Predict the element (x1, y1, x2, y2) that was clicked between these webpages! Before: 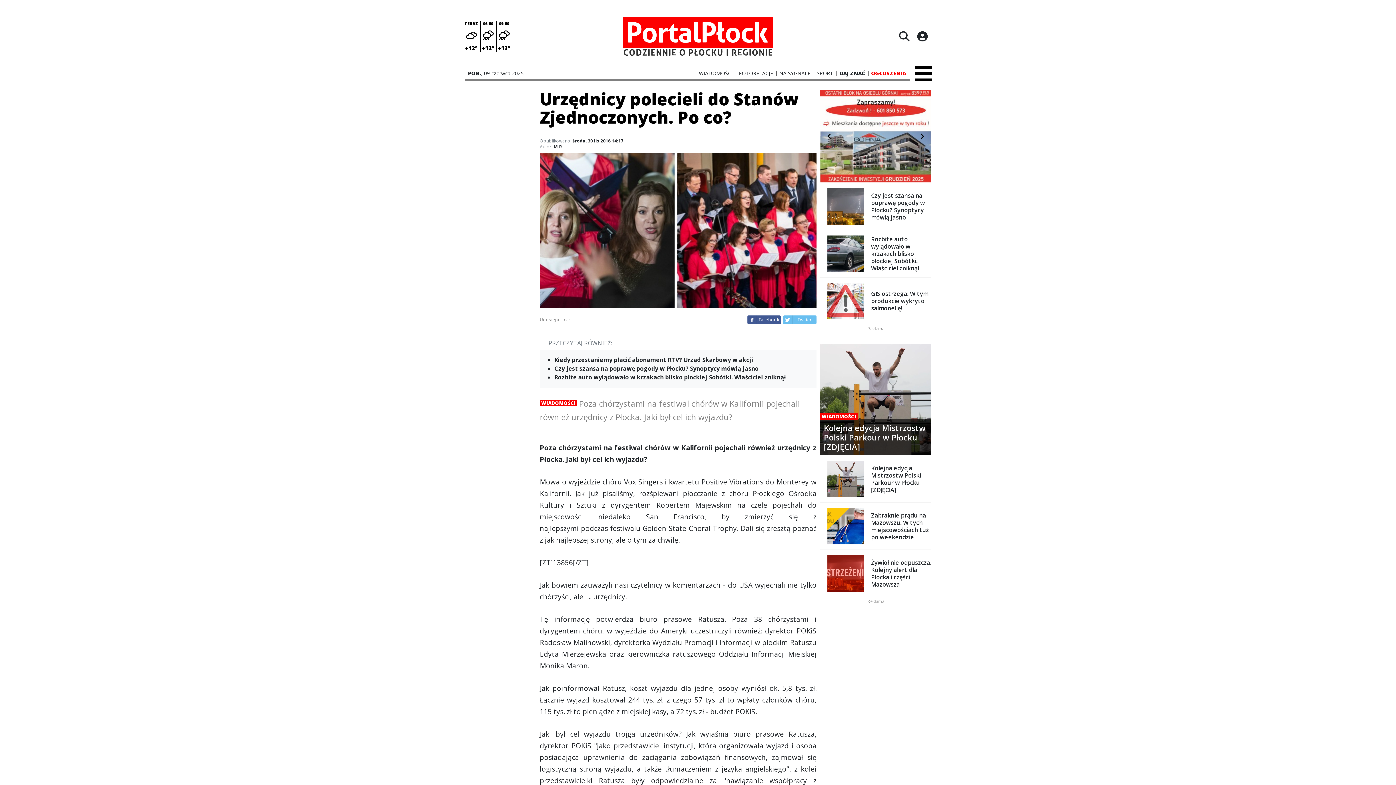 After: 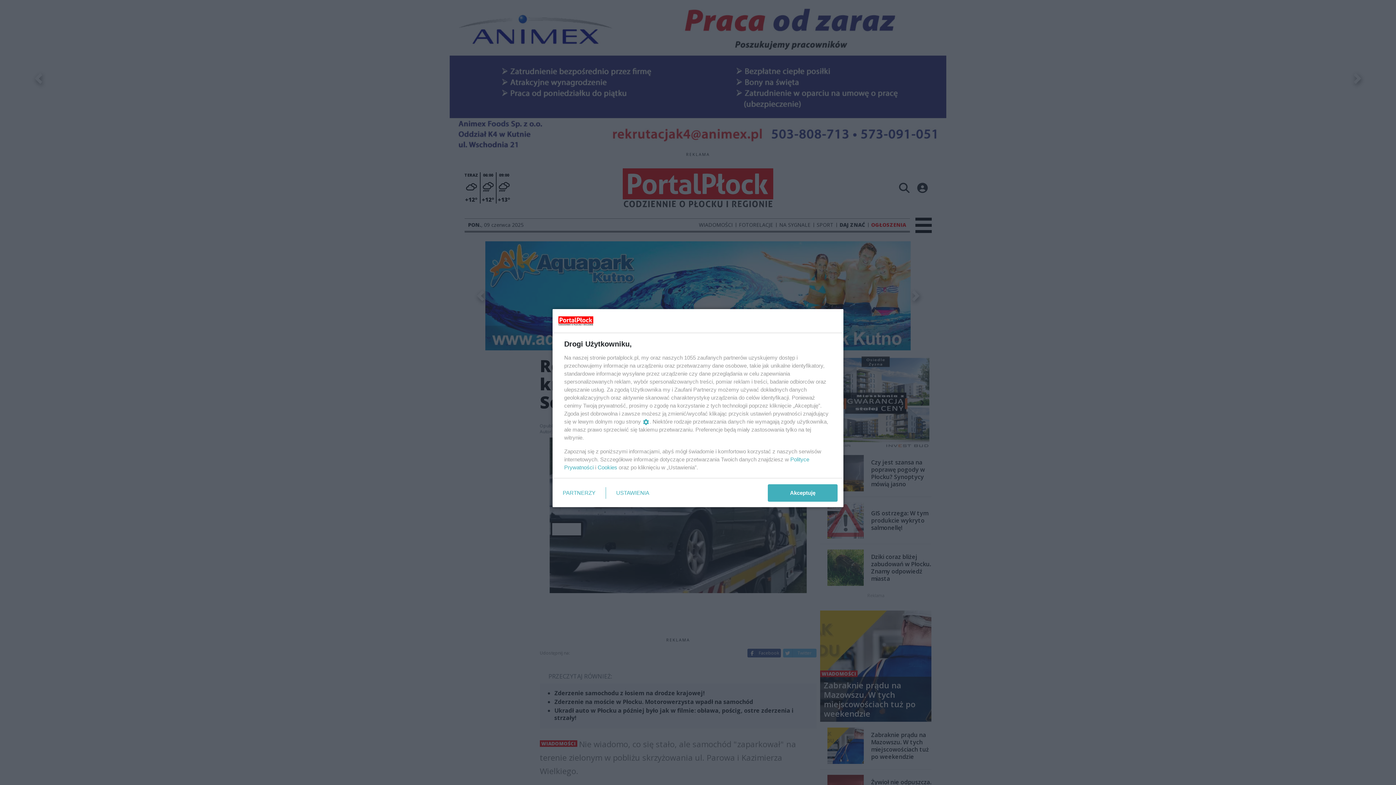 Action: bbox: (820, 235, 931, 272) label: Rozbite auto wylądowało w krzakach blisko płockiej Sobótki. Właściciel zniknął